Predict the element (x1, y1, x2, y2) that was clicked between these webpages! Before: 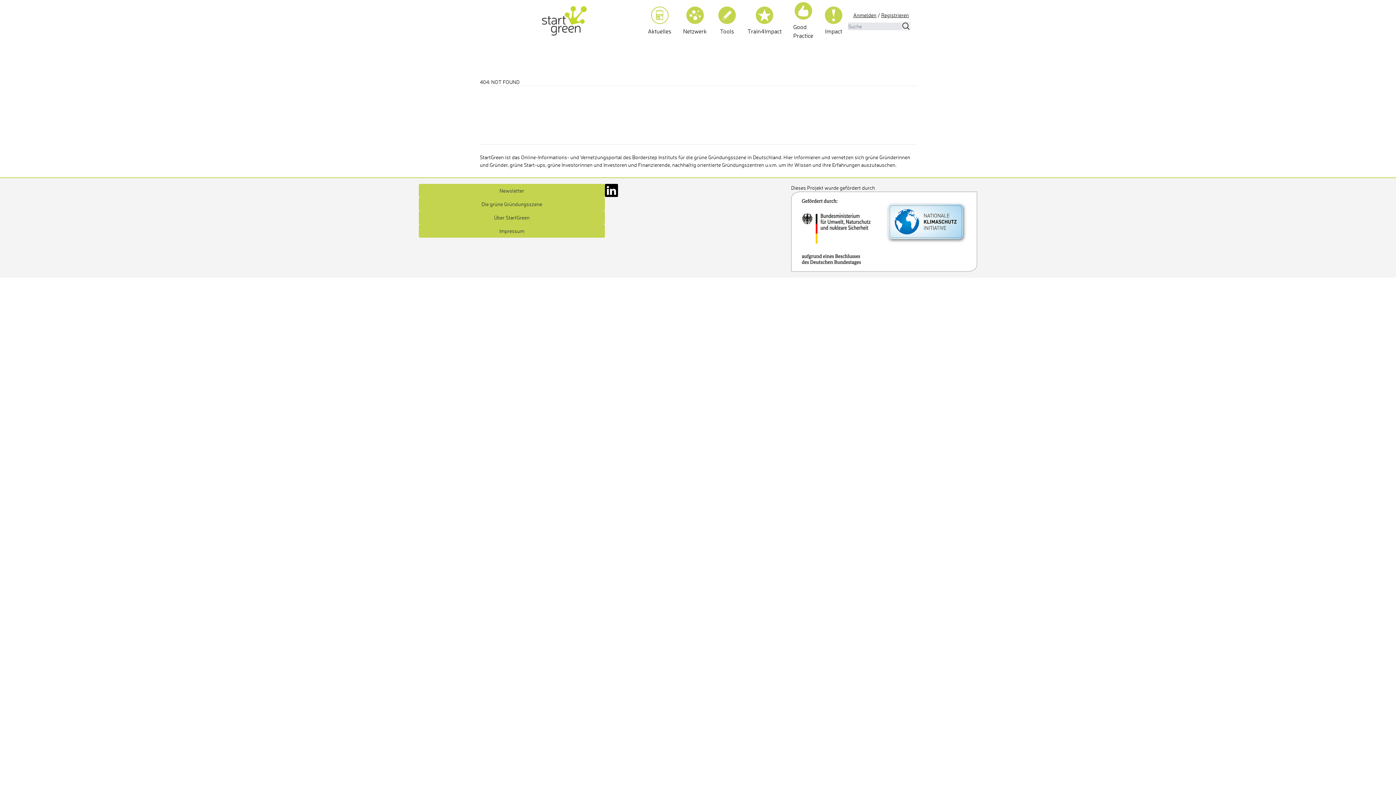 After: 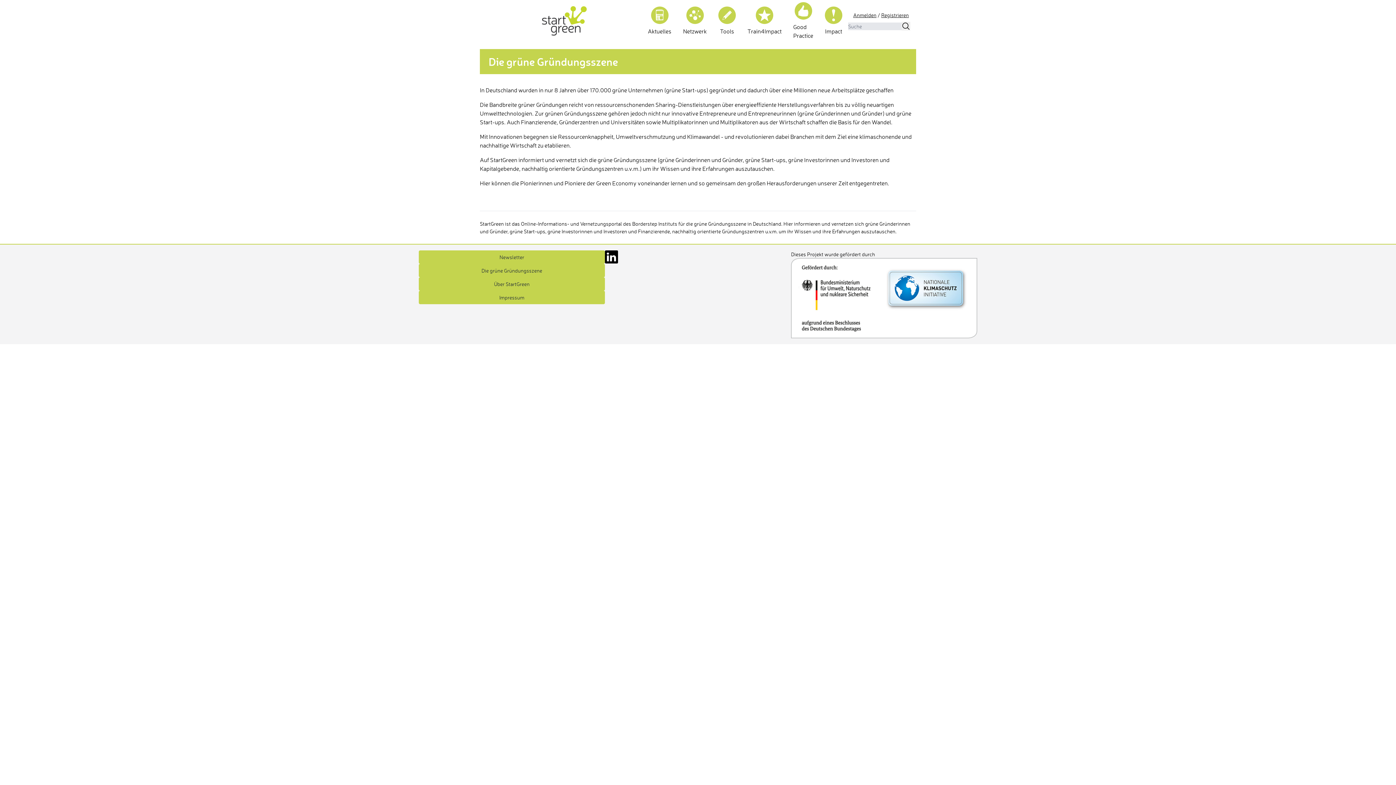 Action: bbox: (418, 197, 605, 210) label: Die grüne Gründungsszene